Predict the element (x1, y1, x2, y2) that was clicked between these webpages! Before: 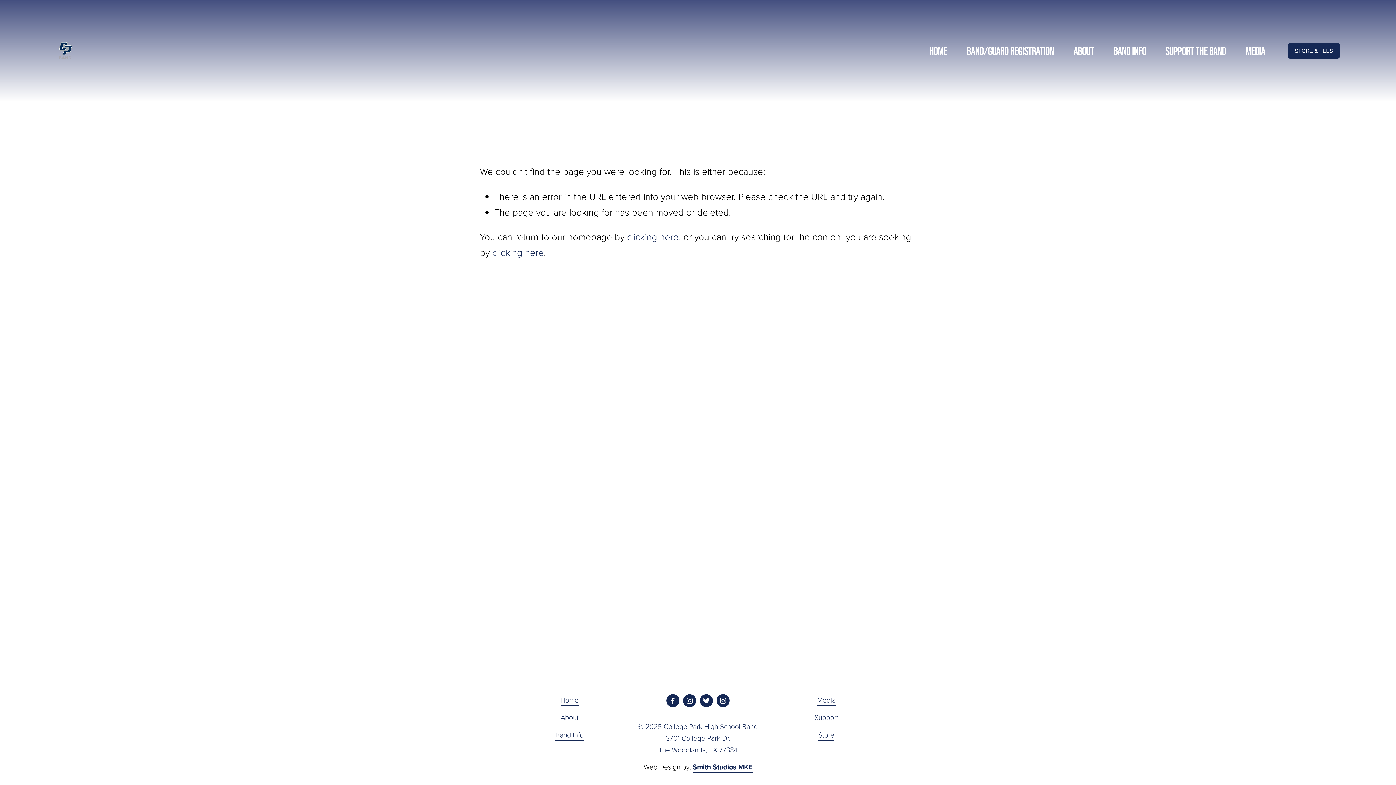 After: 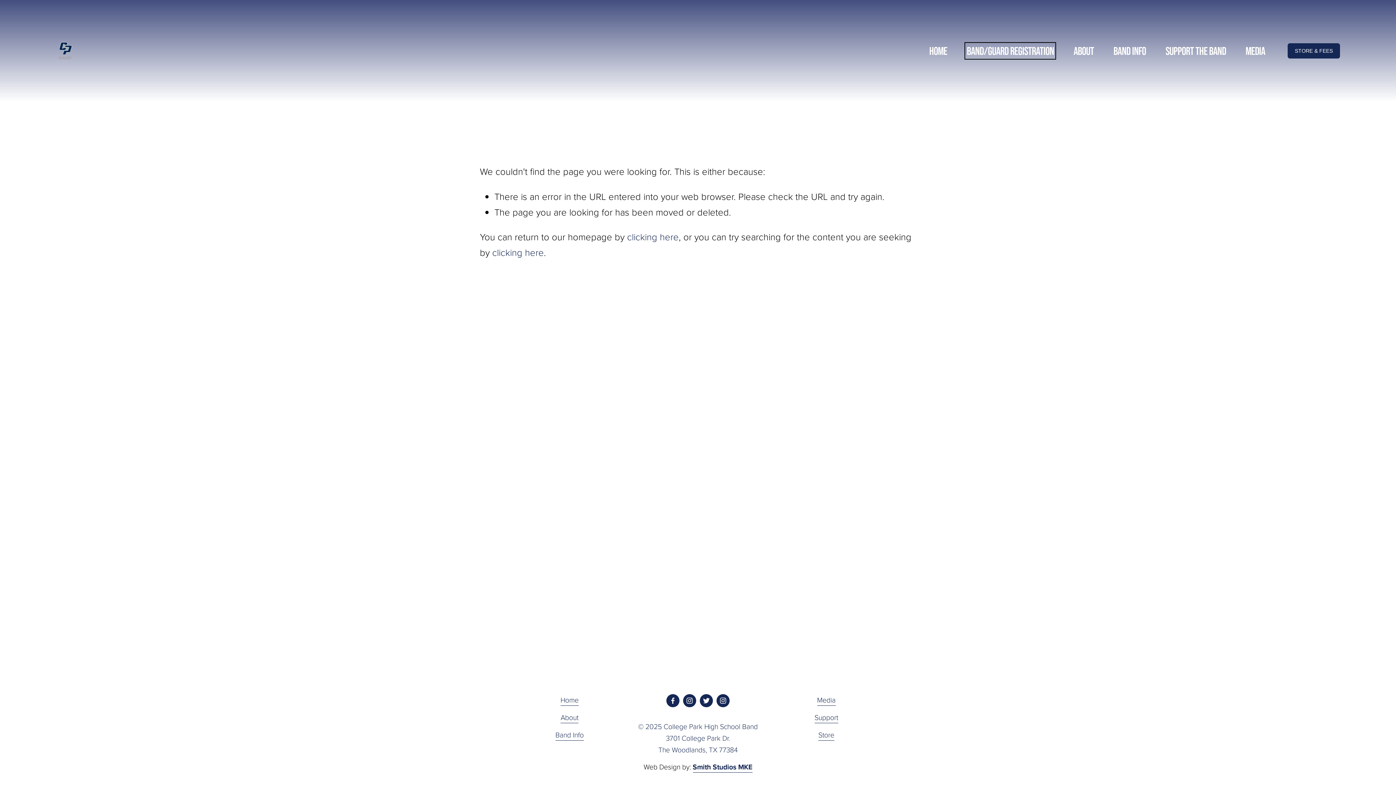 Action: label: BAND/GUARD REGISTRATION bbox: (967, 44, 1054, 57)